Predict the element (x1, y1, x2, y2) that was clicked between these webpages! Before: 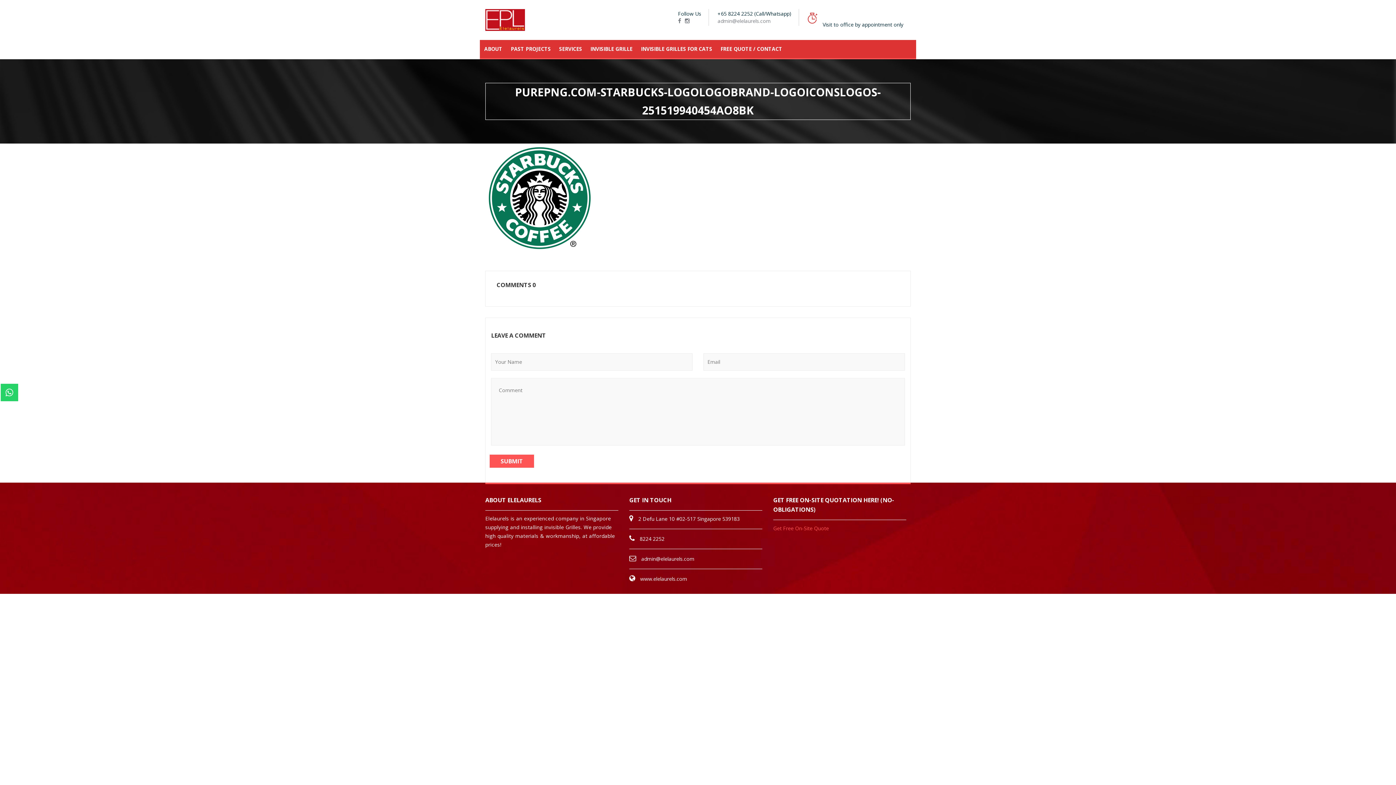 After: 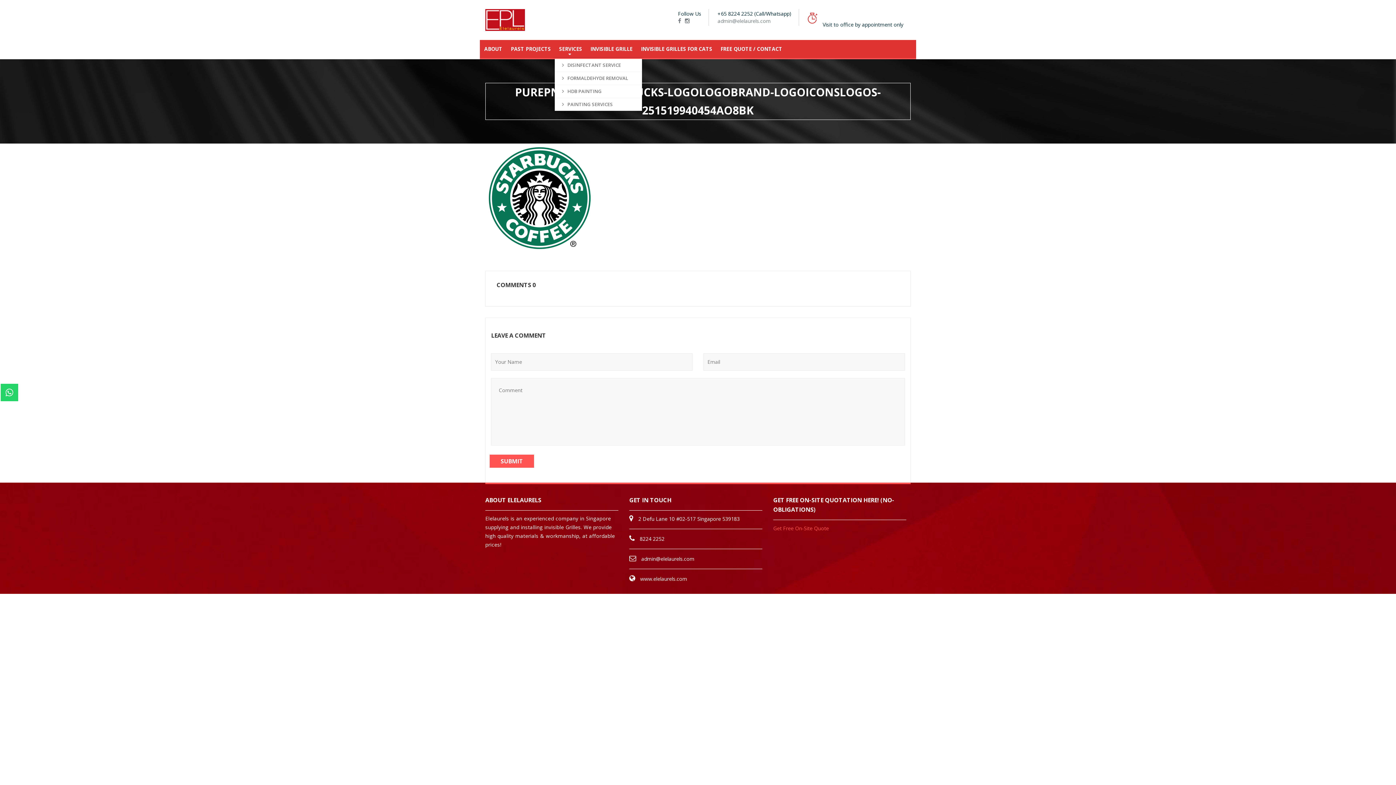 Action: bbox: (554, 40, 586, 58) label: SERVICES